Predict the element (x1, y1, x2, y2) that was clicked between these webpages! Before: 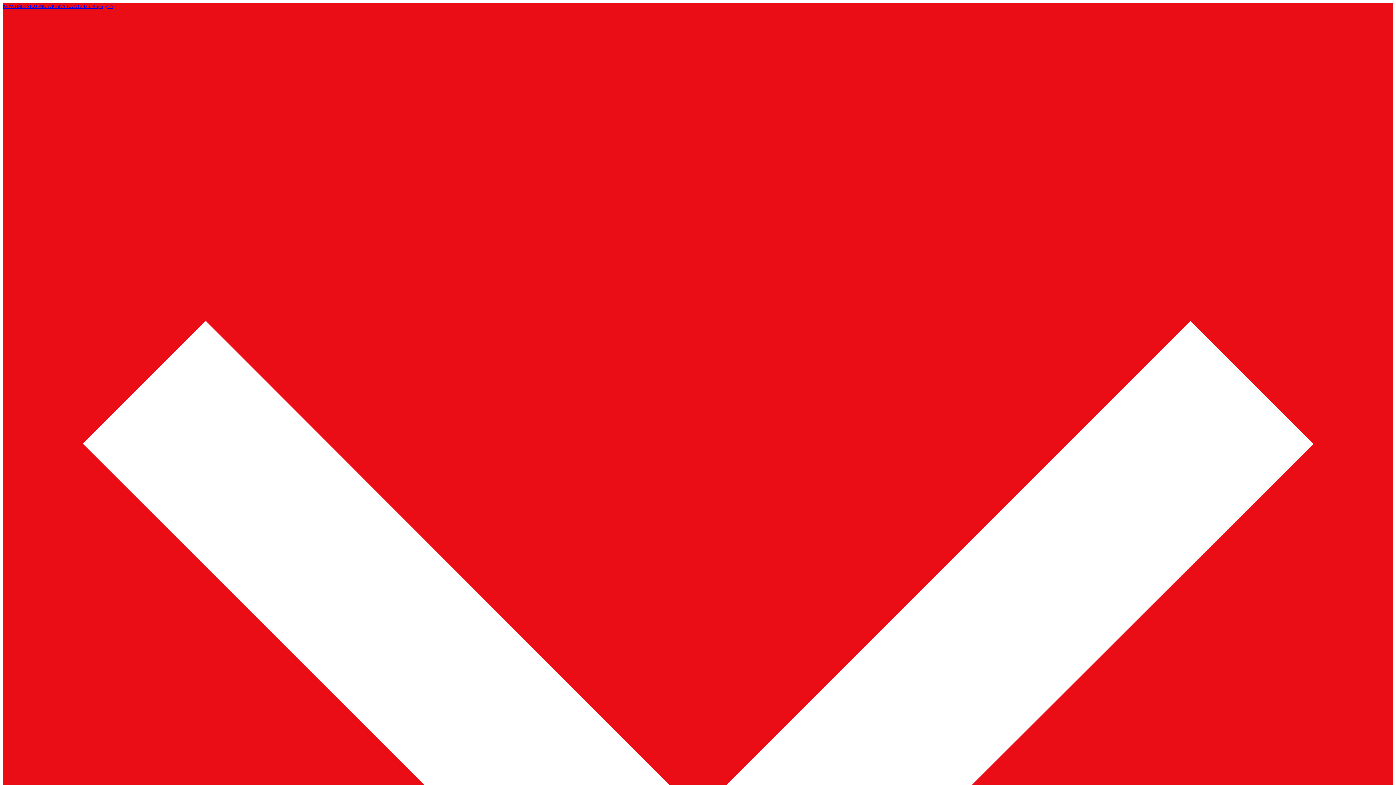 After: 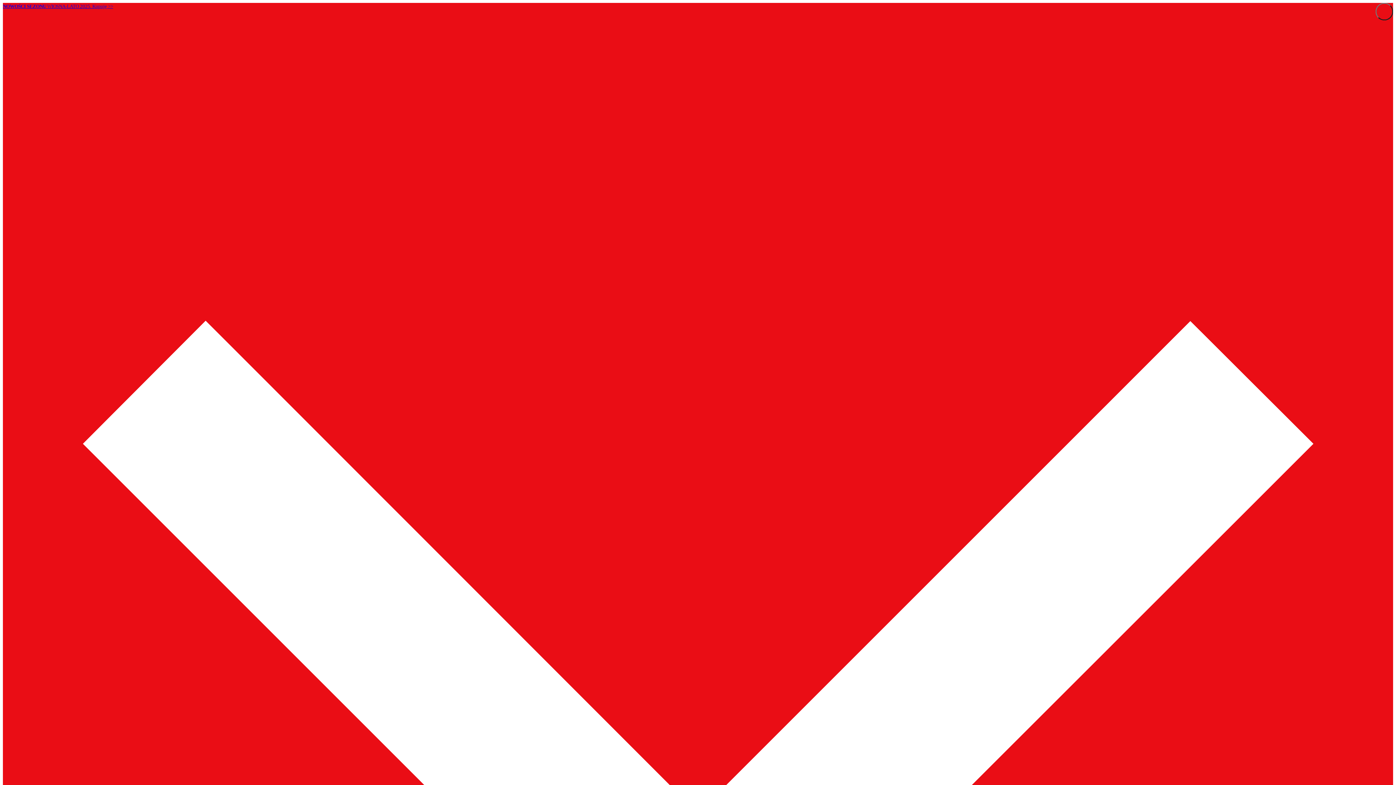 Action: label: NOWOŚCI SEZONU WIOSNA-LATO 2025. Kupuję >> bbox: (2, 2, 113, 9)